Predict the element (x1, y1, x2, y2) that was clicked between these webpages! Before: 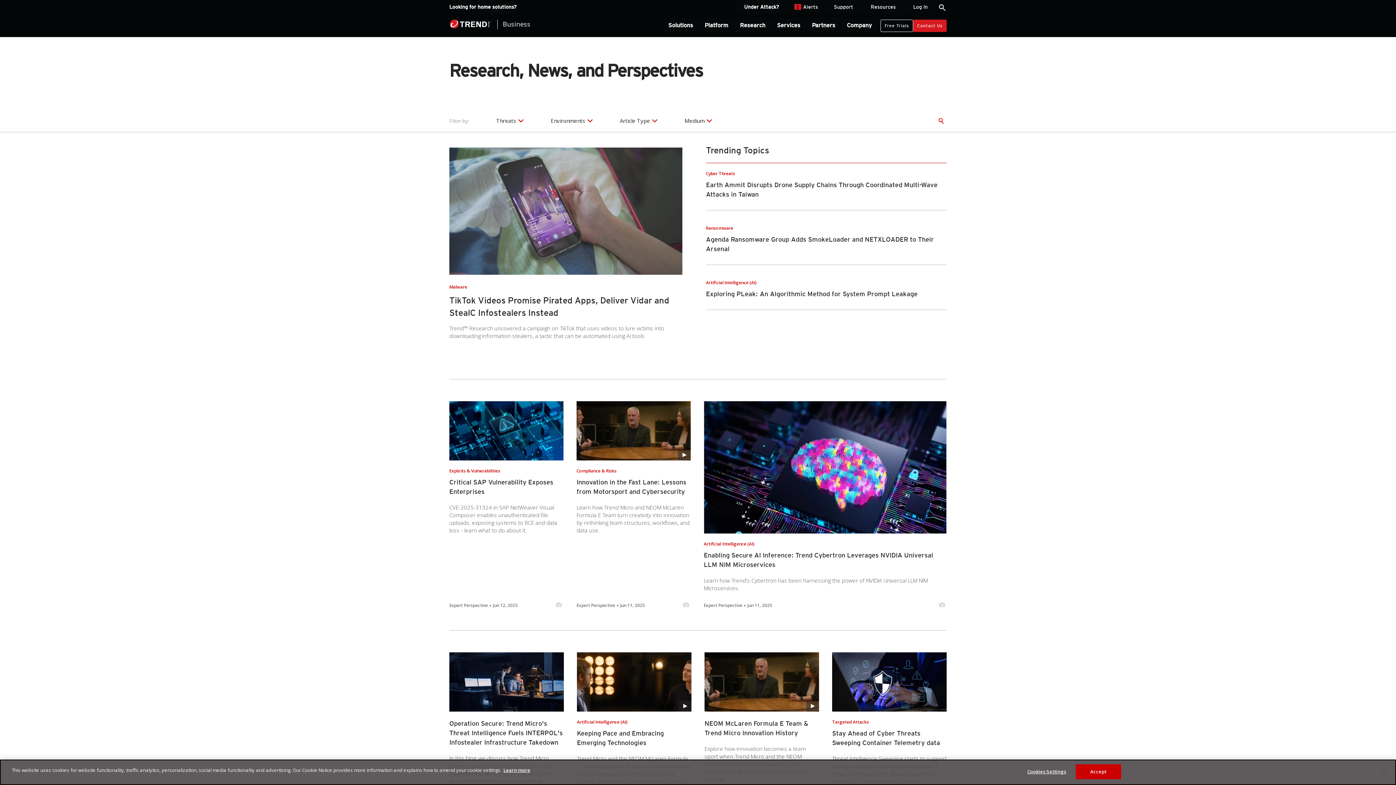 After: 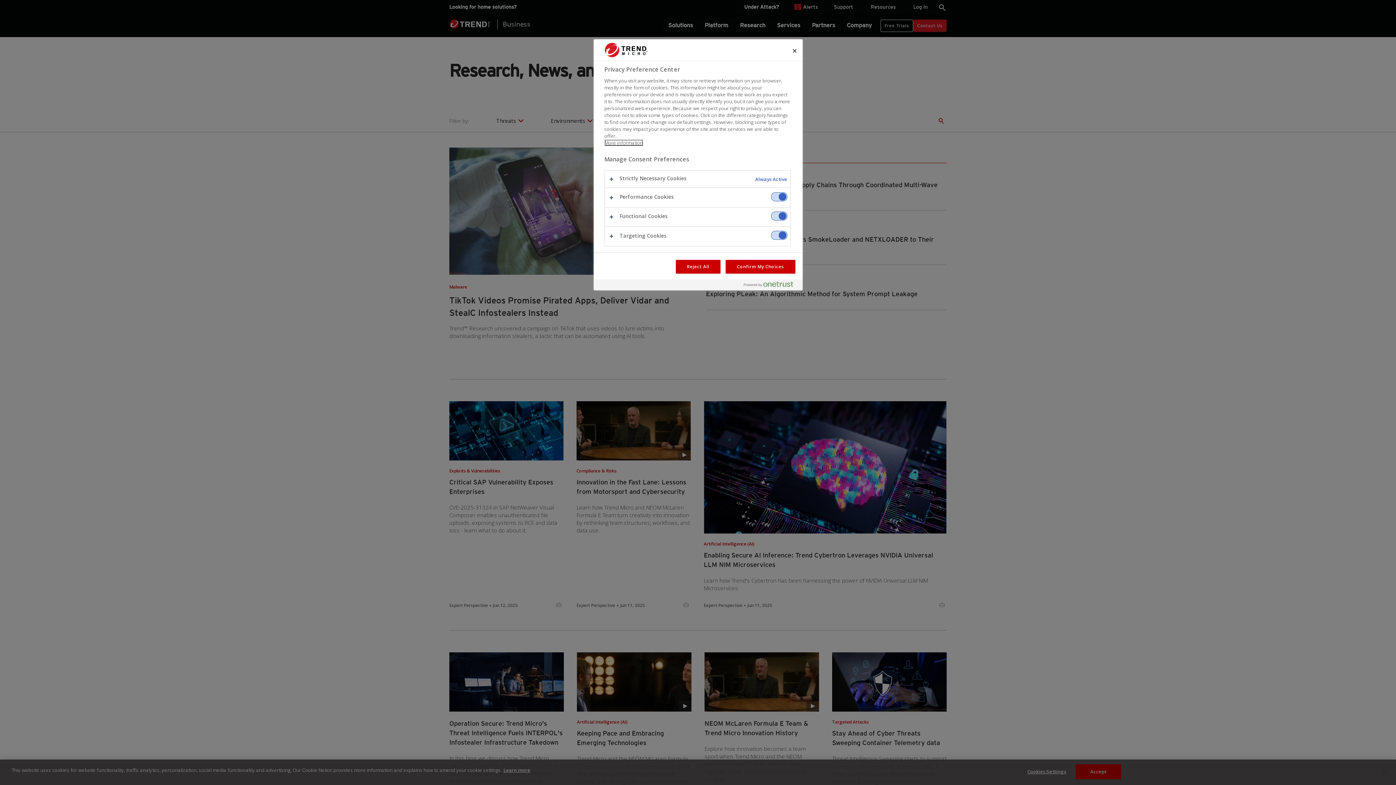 Action: bbox: (1024, 765, 1069, 779) label: Cookies Settings